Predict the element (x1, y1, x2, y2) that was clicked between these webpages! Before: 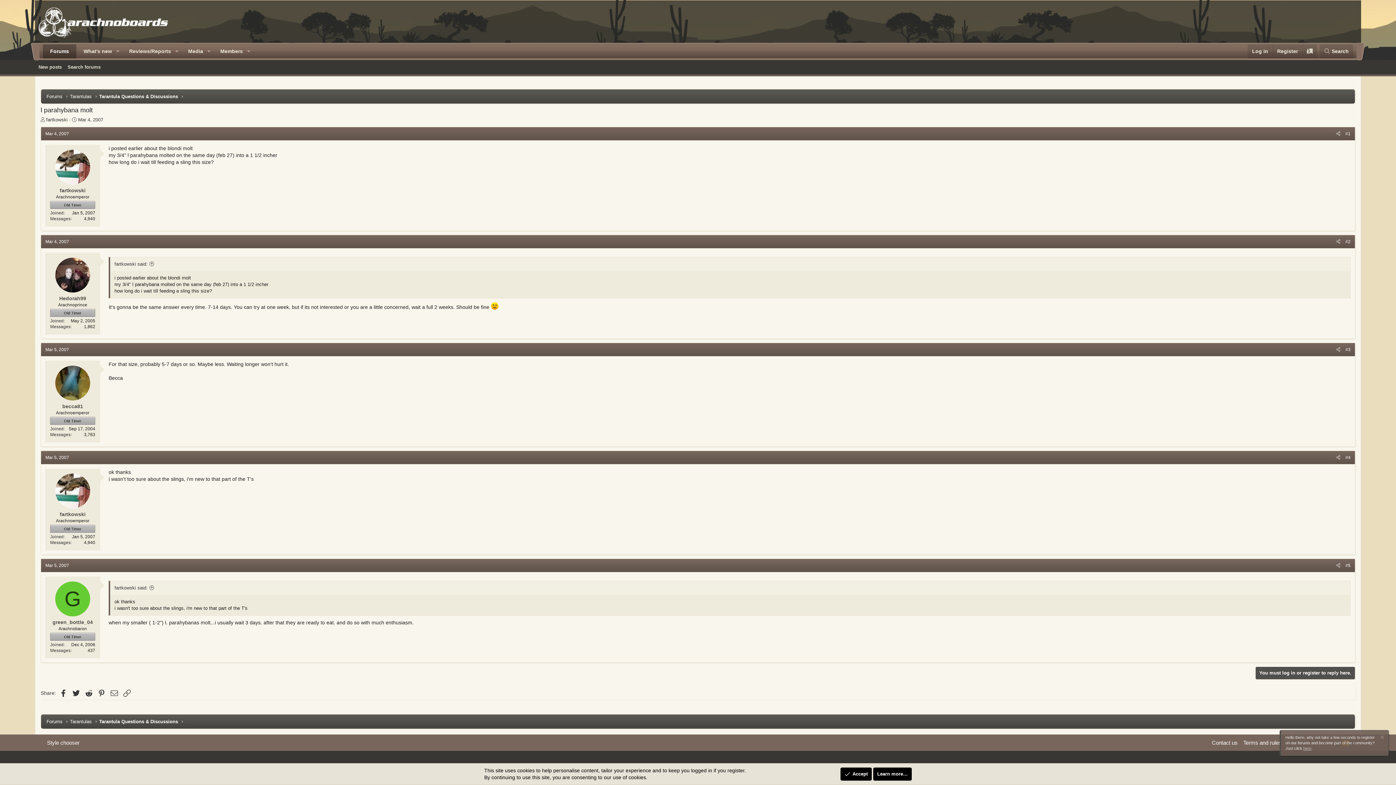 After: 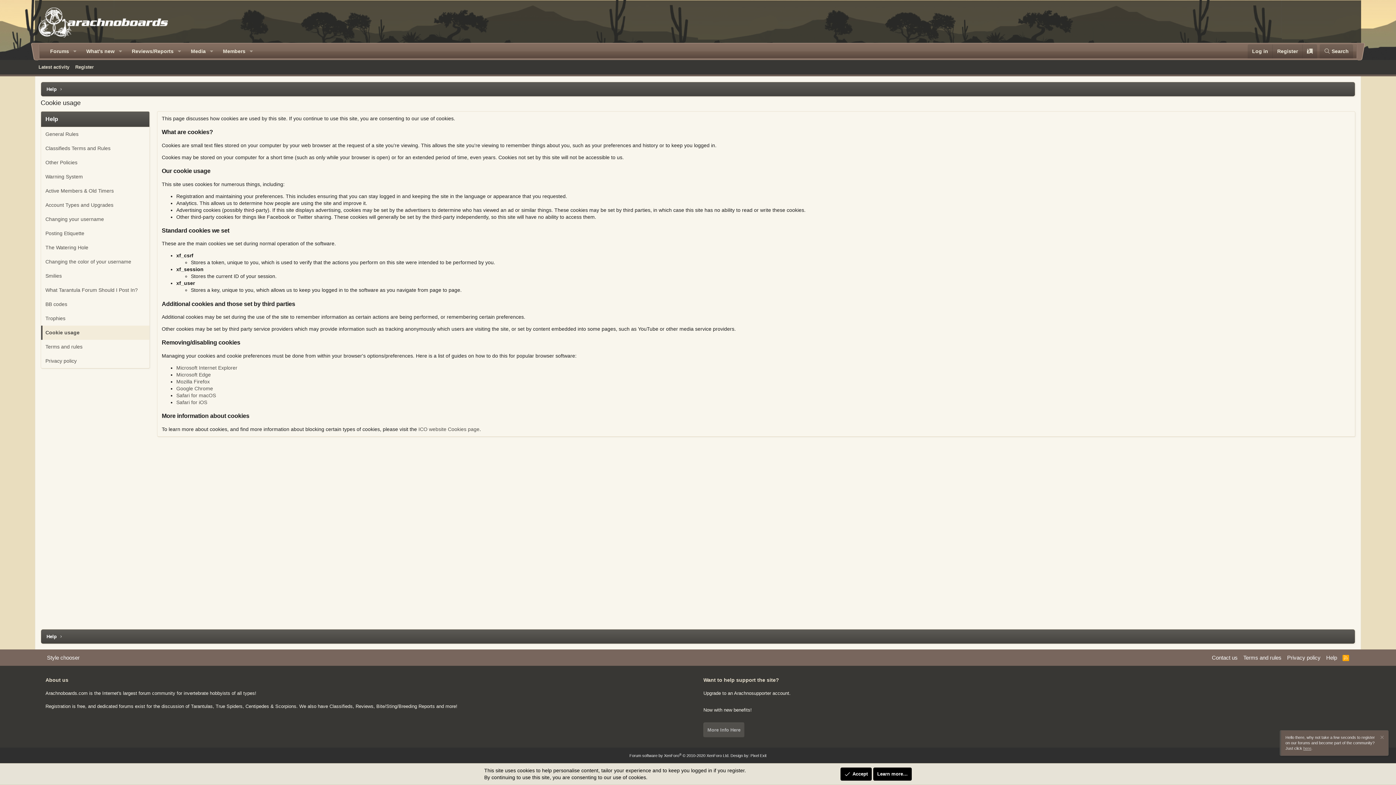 Action: bbox: (873, 768, 912, 781) label: Learn more…